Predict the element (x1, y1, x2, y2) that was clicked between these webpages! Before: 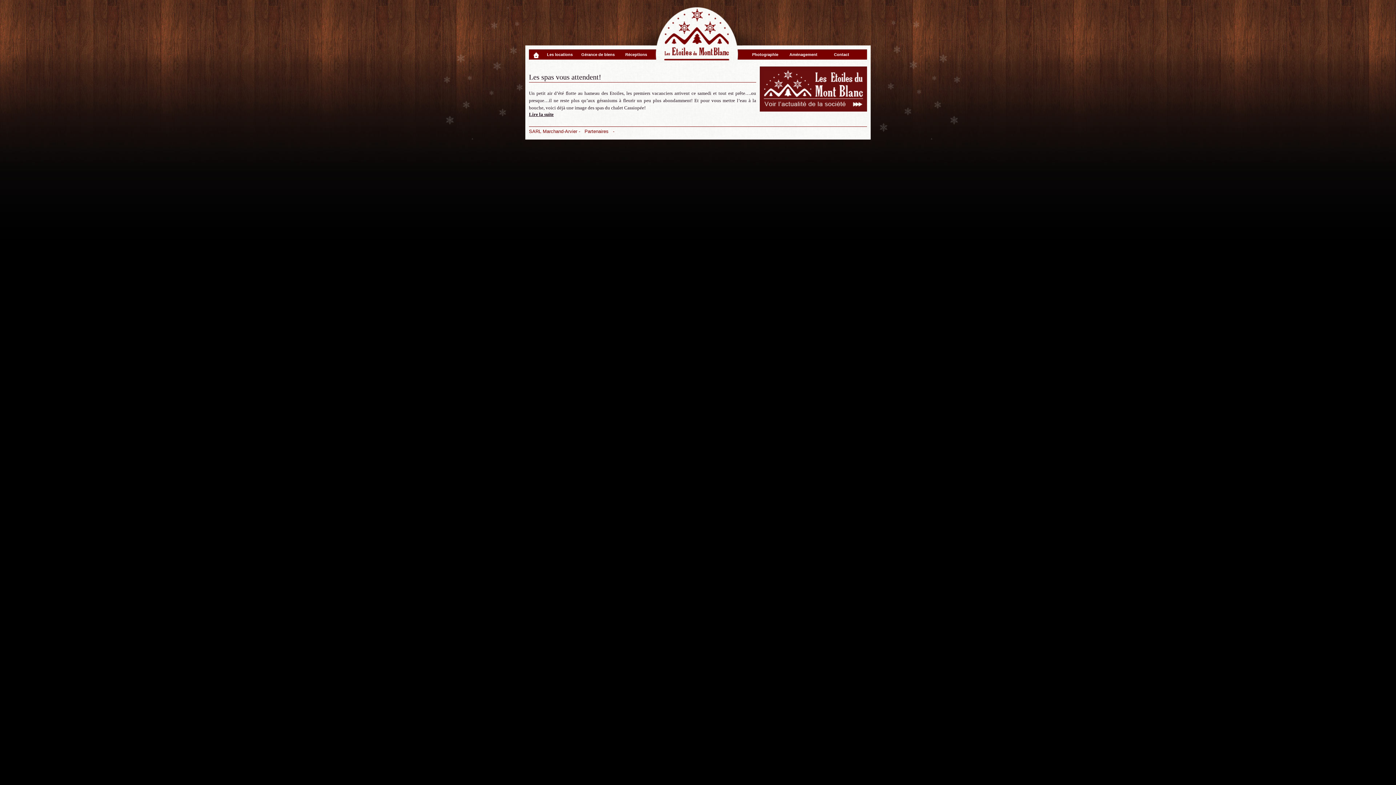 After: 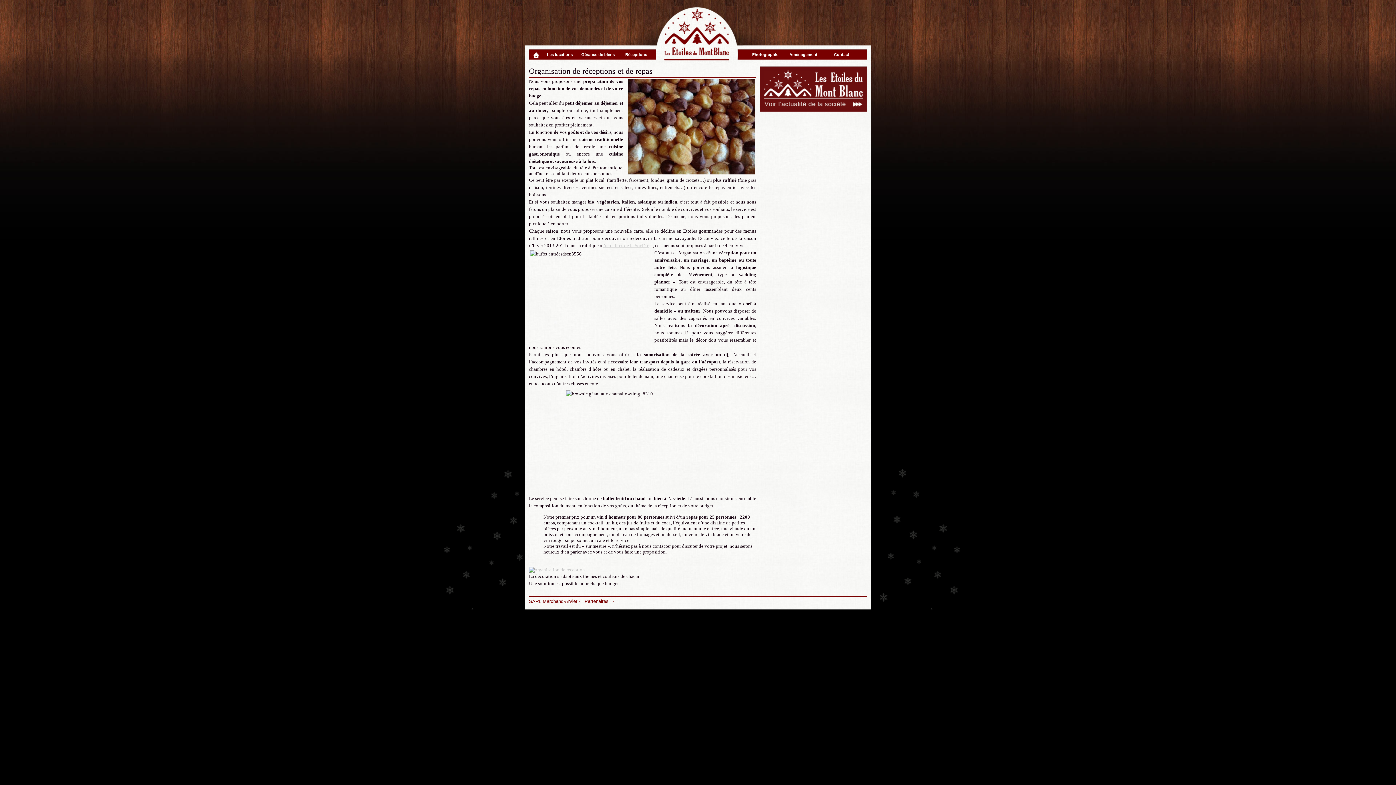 Action: bbox: (616, 50, 656, 59) label: Réceptions